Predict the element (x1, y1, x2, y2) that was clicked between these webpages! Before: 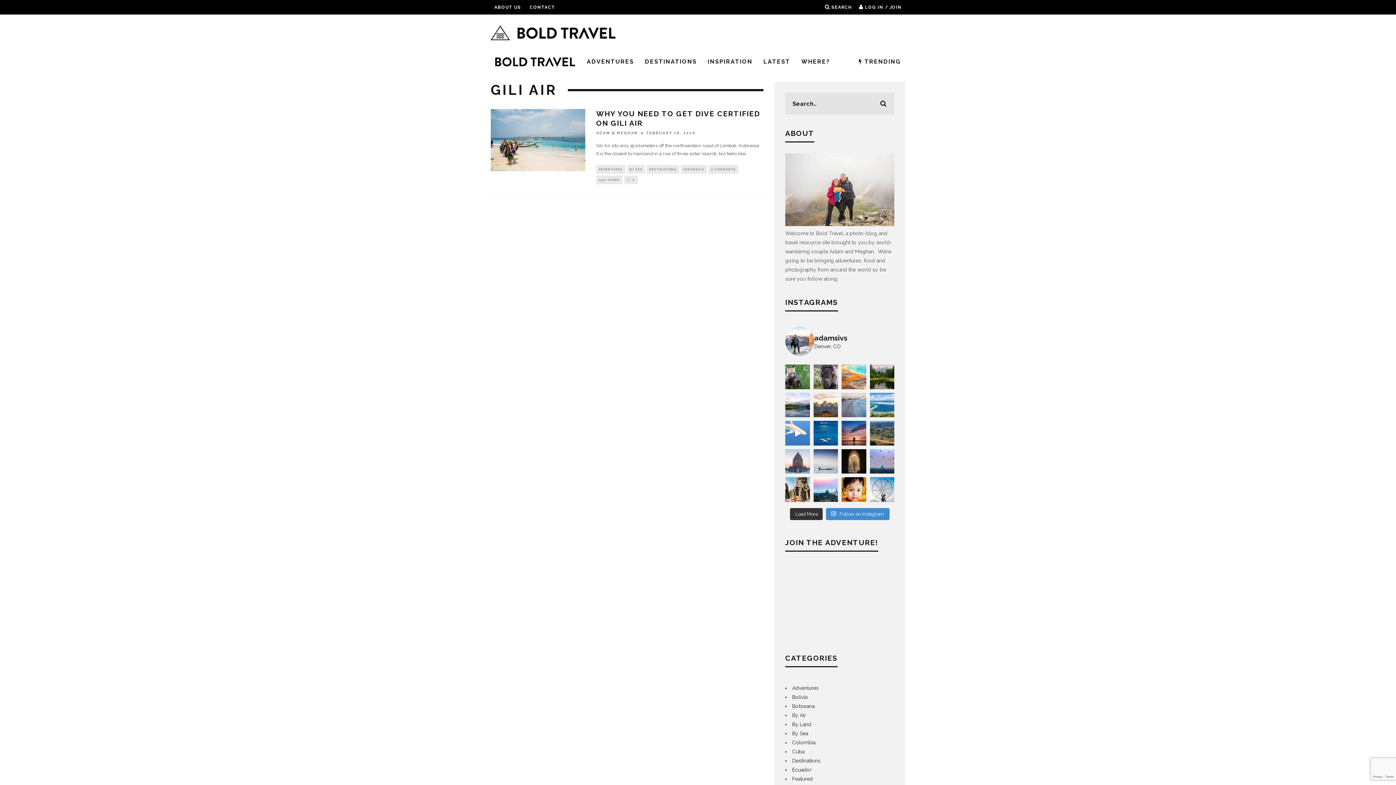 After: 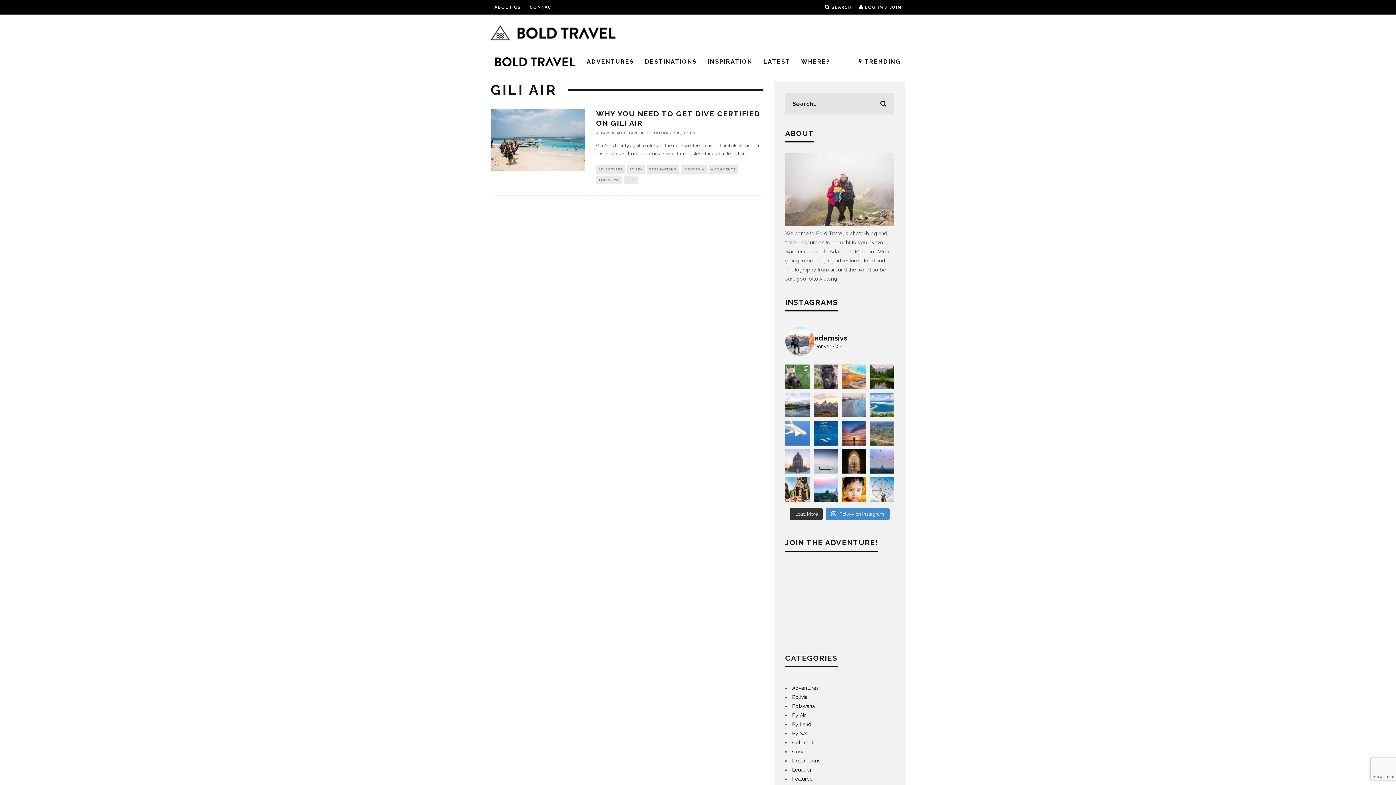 Action: bbox: (870, 421, 894, 445) label: The old city of Bagan feels like you've stepped ba